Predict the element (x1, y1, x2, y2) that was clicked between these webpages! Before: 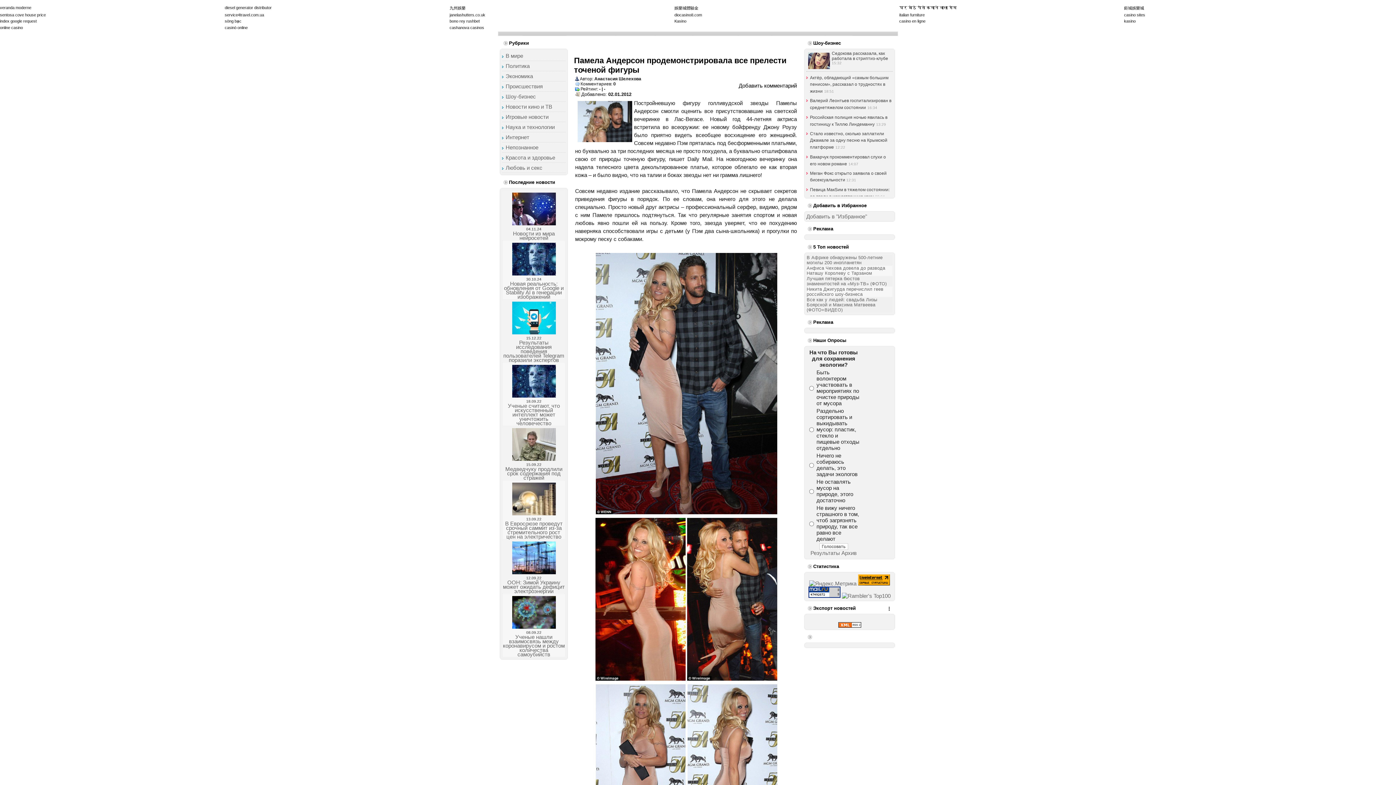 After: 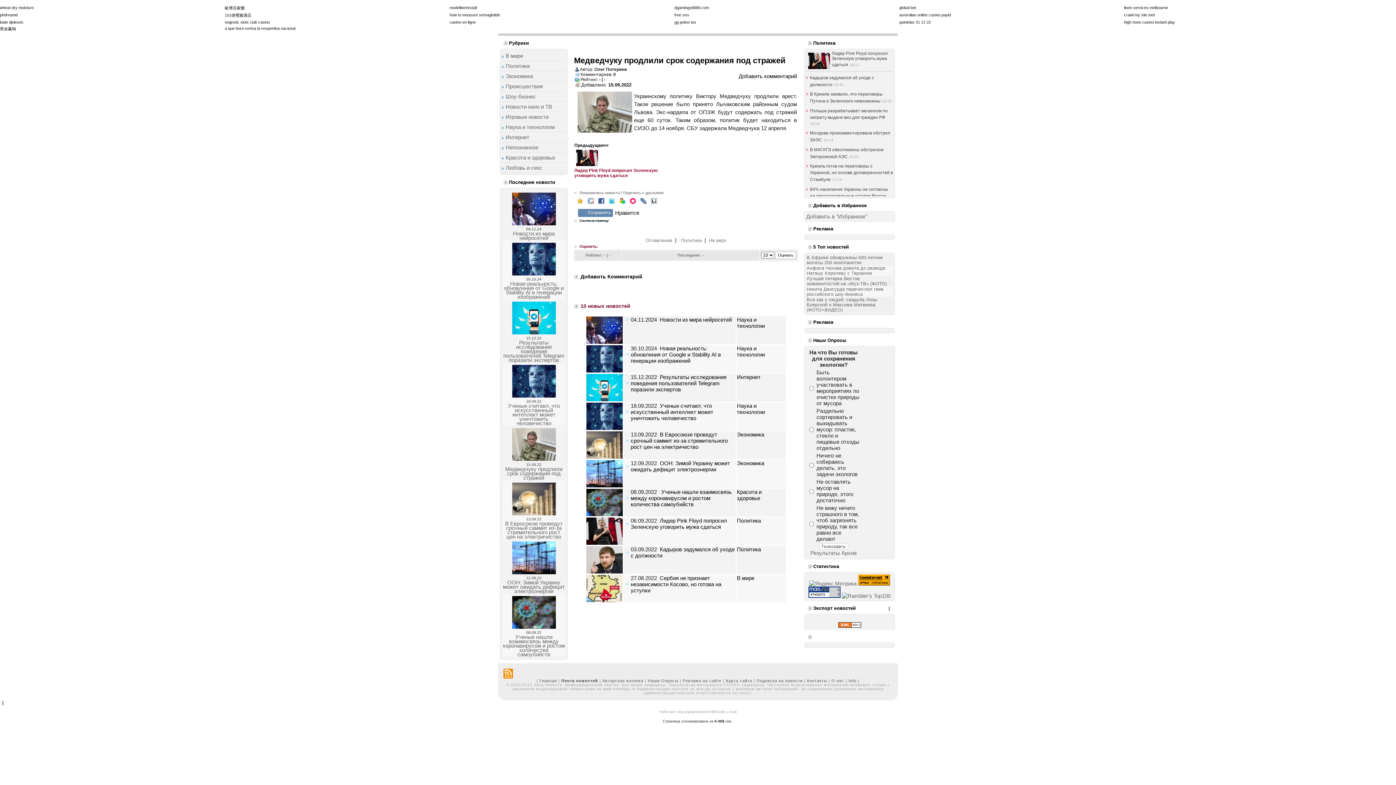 Action: label: Медведчуку продлили срок содержания под стражей bbox: (505, 466, 562, 481)